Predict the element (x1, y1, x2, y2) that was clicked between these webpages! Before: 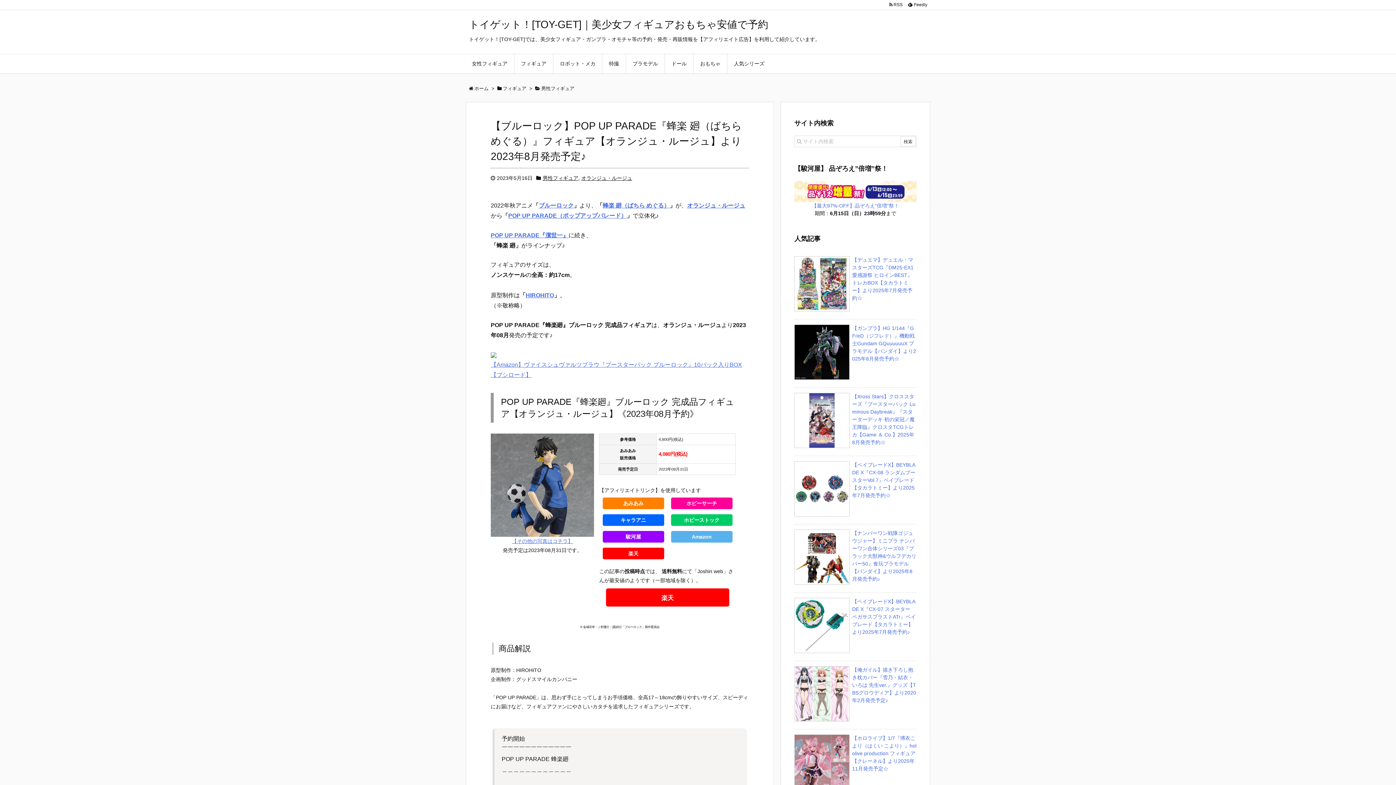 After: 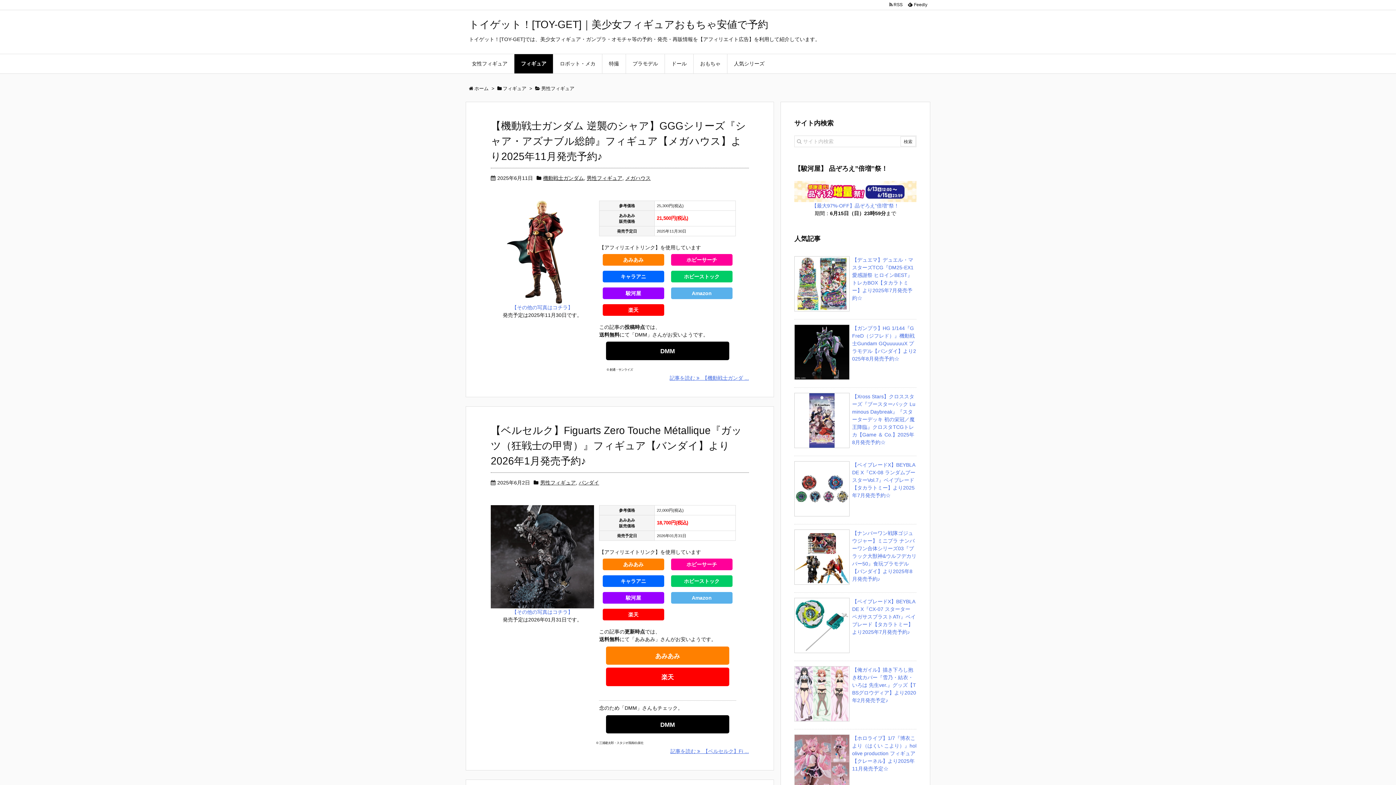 Action: bbox: (541, 85, 574, 91) label: 男性フィギュア